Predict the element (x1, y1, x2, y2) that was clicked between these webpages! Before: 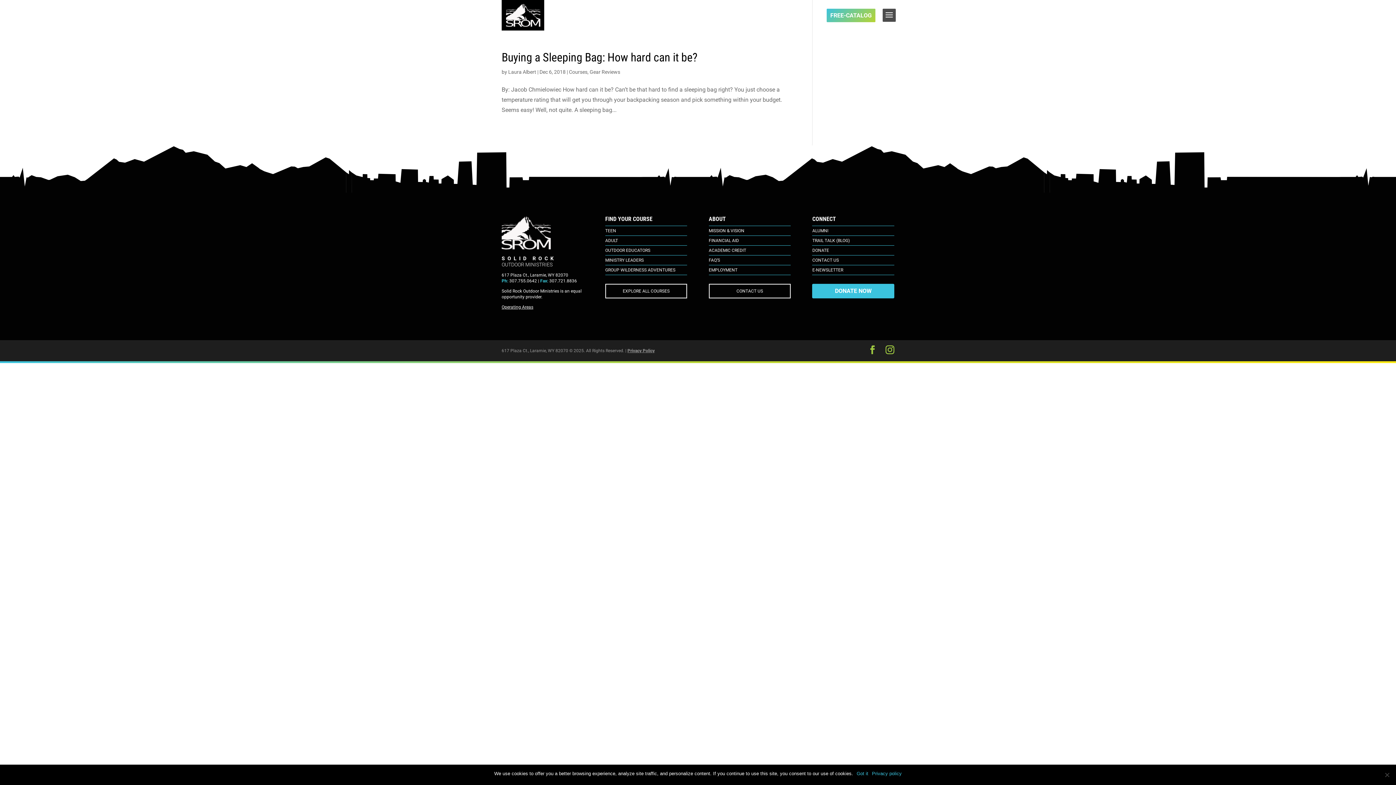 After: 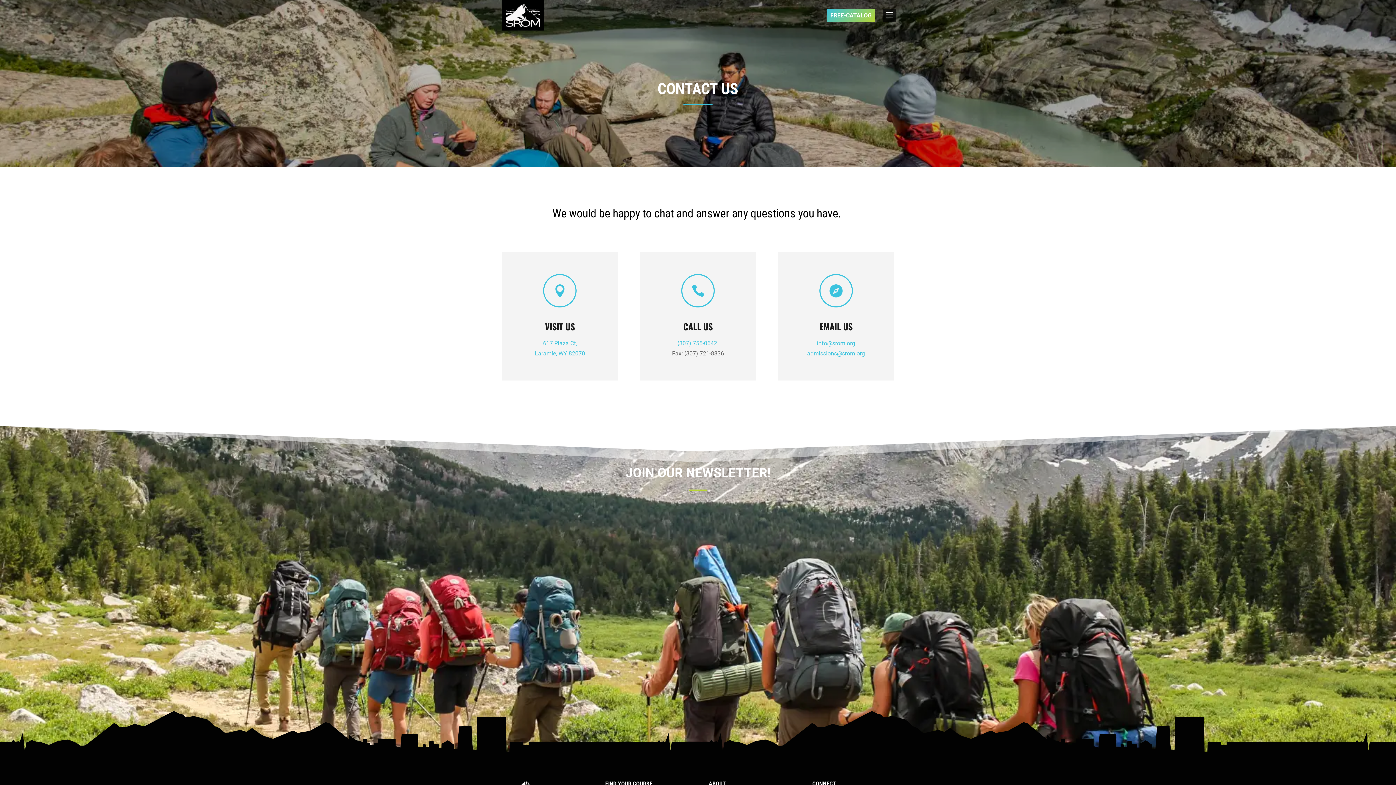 Action: label: CONTACT US bbox: (812, 255, 894, 265)